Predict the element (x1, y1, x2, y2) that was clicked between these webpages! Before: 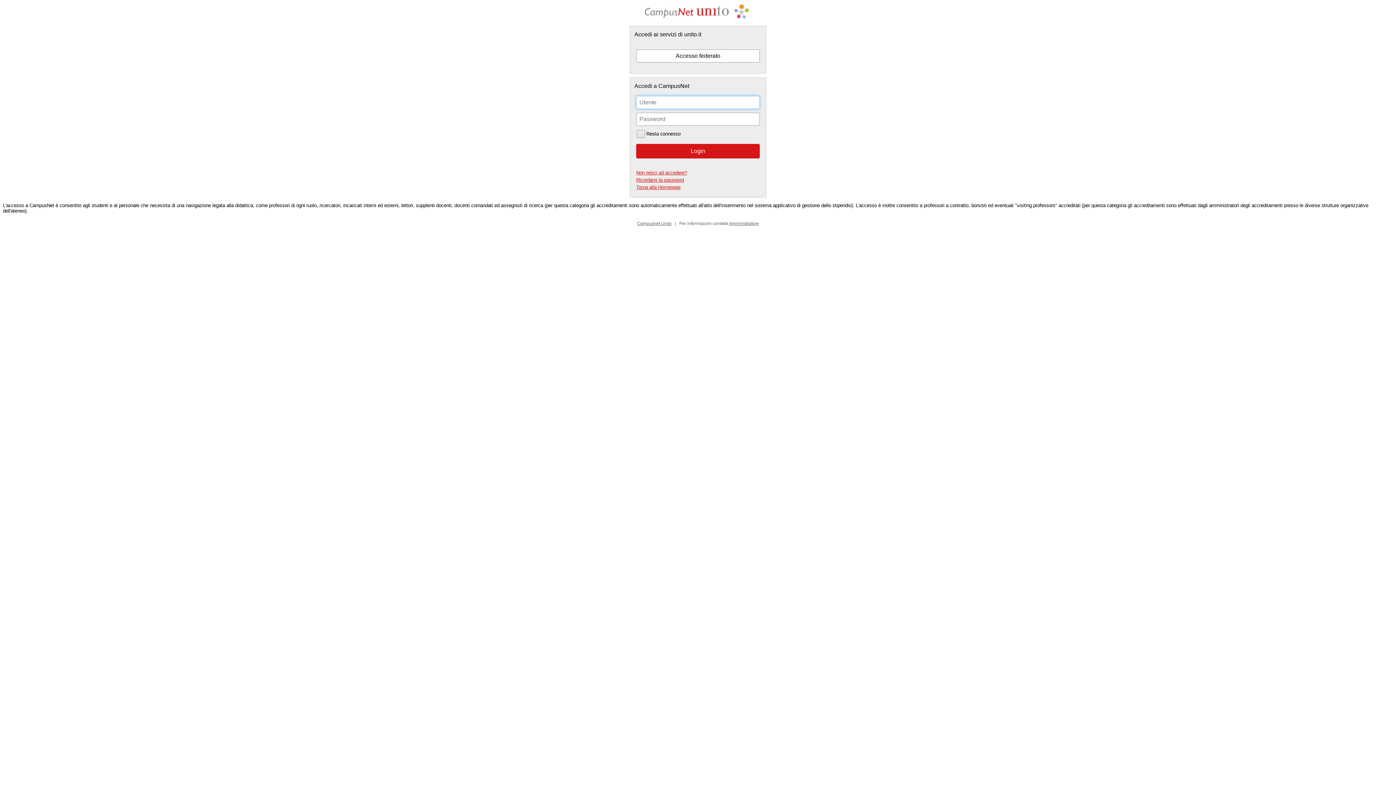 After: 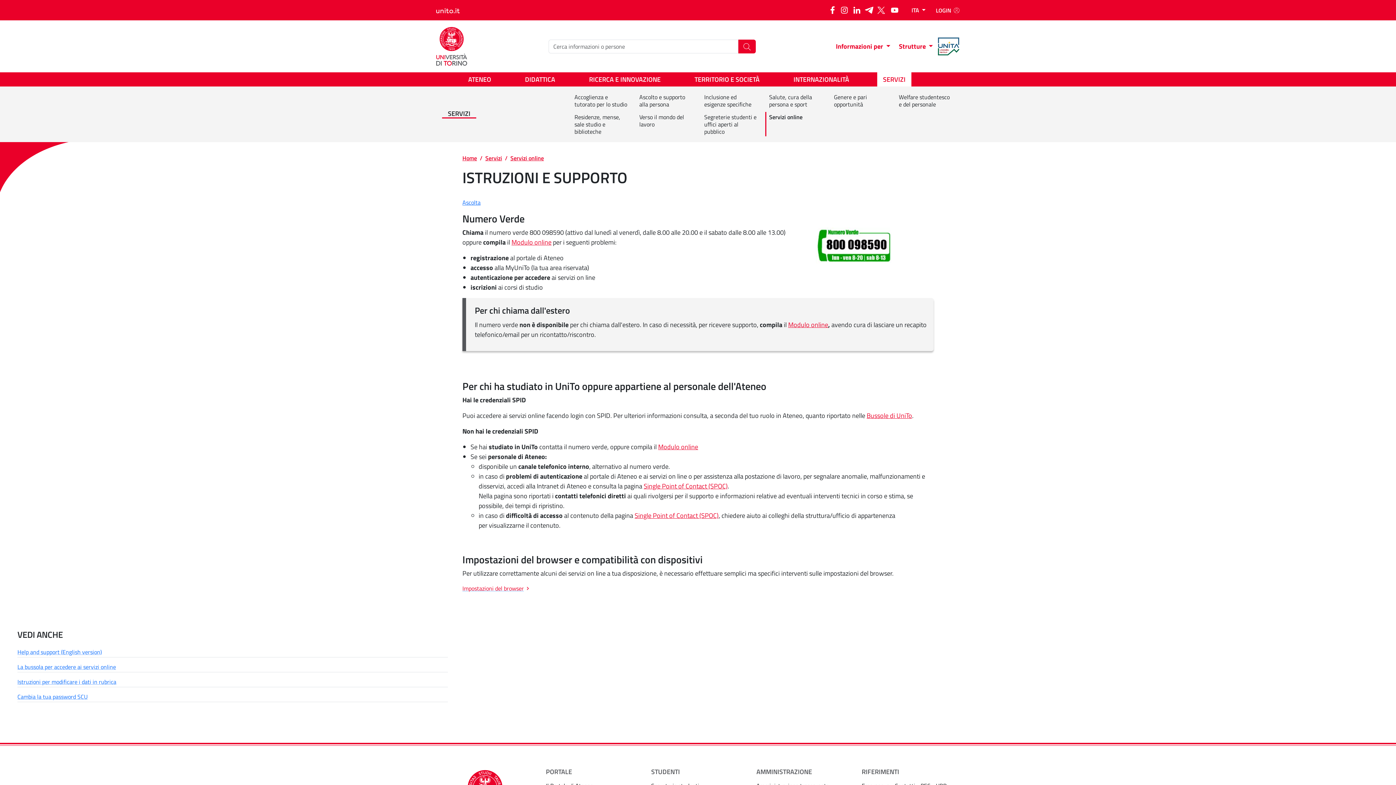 Action: bbox: (636, 170, 687, 175) label: Non riesci ad accedere?